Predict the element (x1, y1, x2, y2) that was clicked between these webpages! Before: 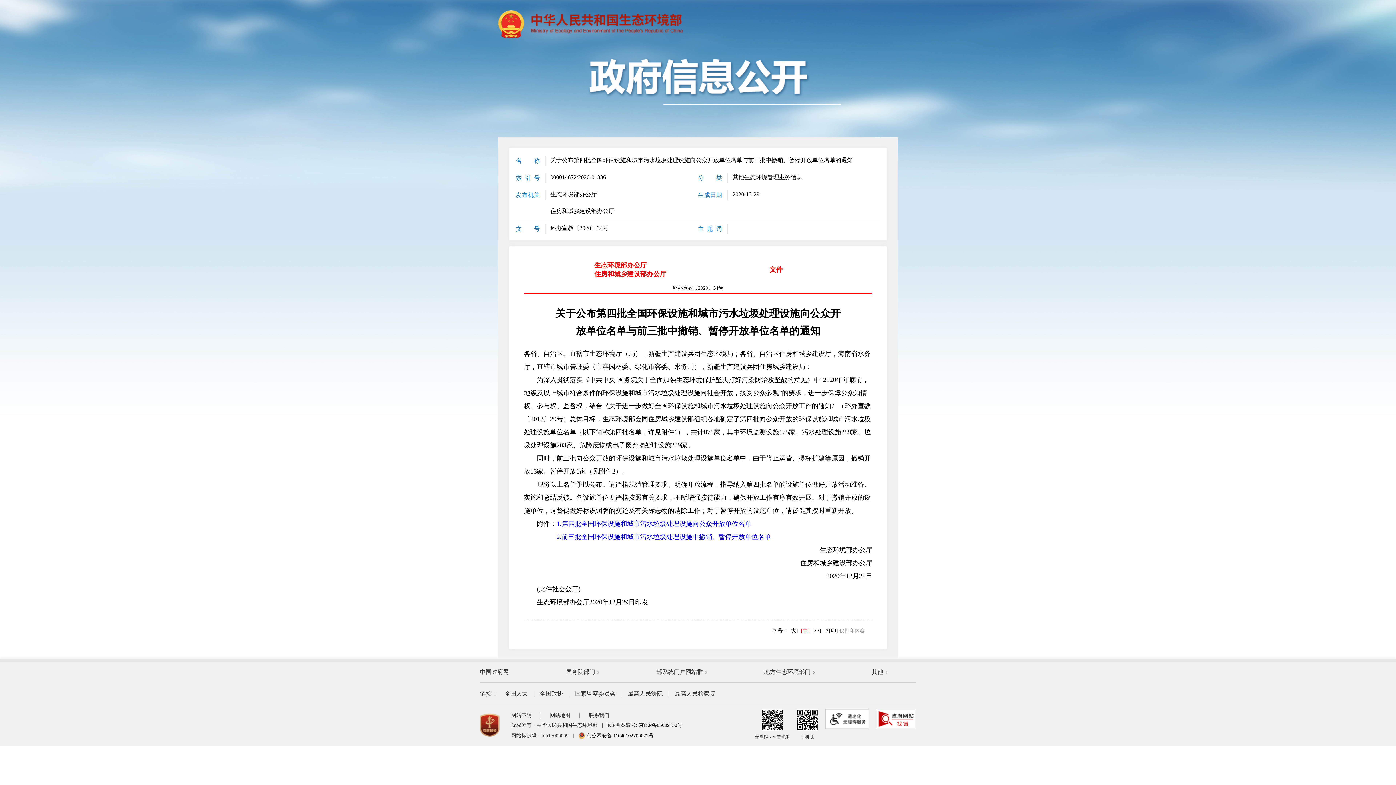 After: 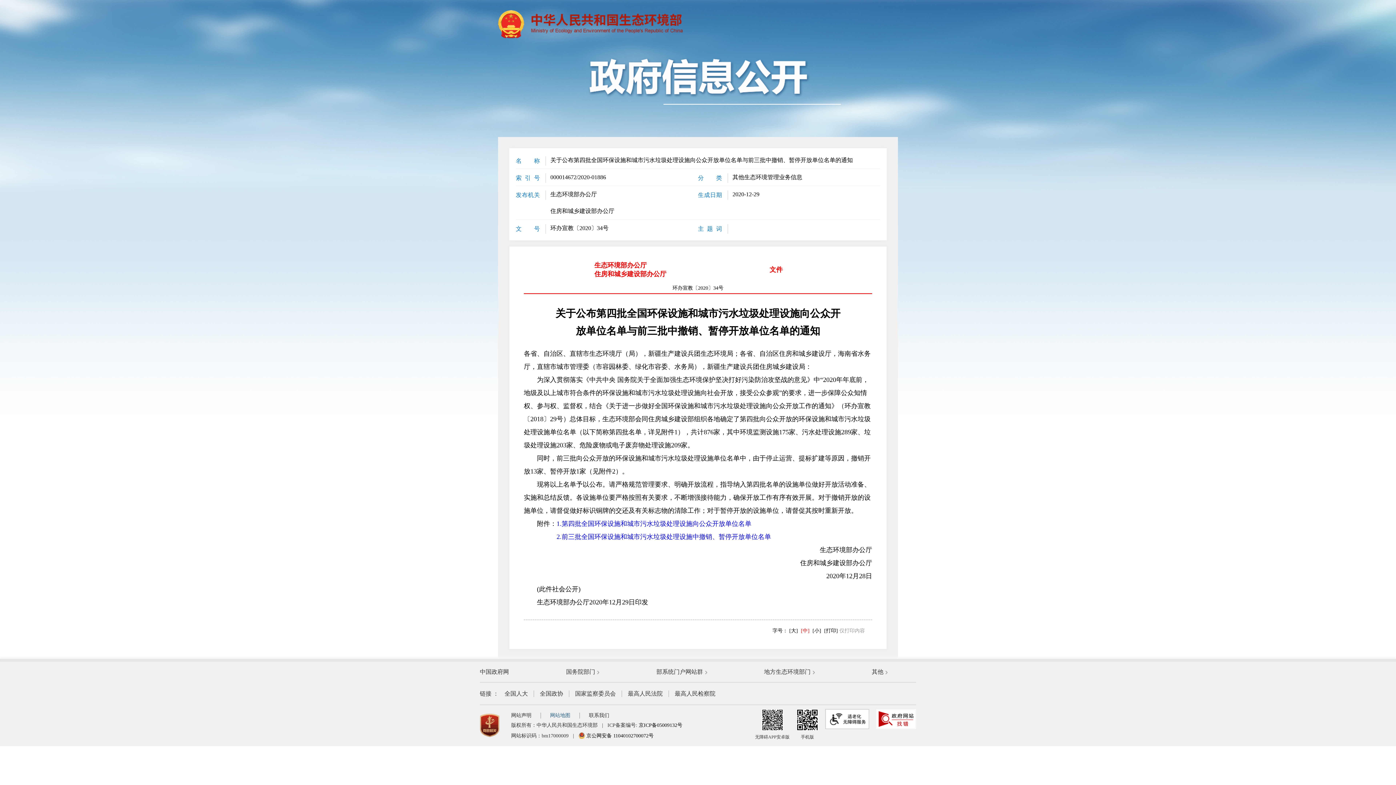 Action: label: 网站地图 bbox: (550, 713, 570, 718)